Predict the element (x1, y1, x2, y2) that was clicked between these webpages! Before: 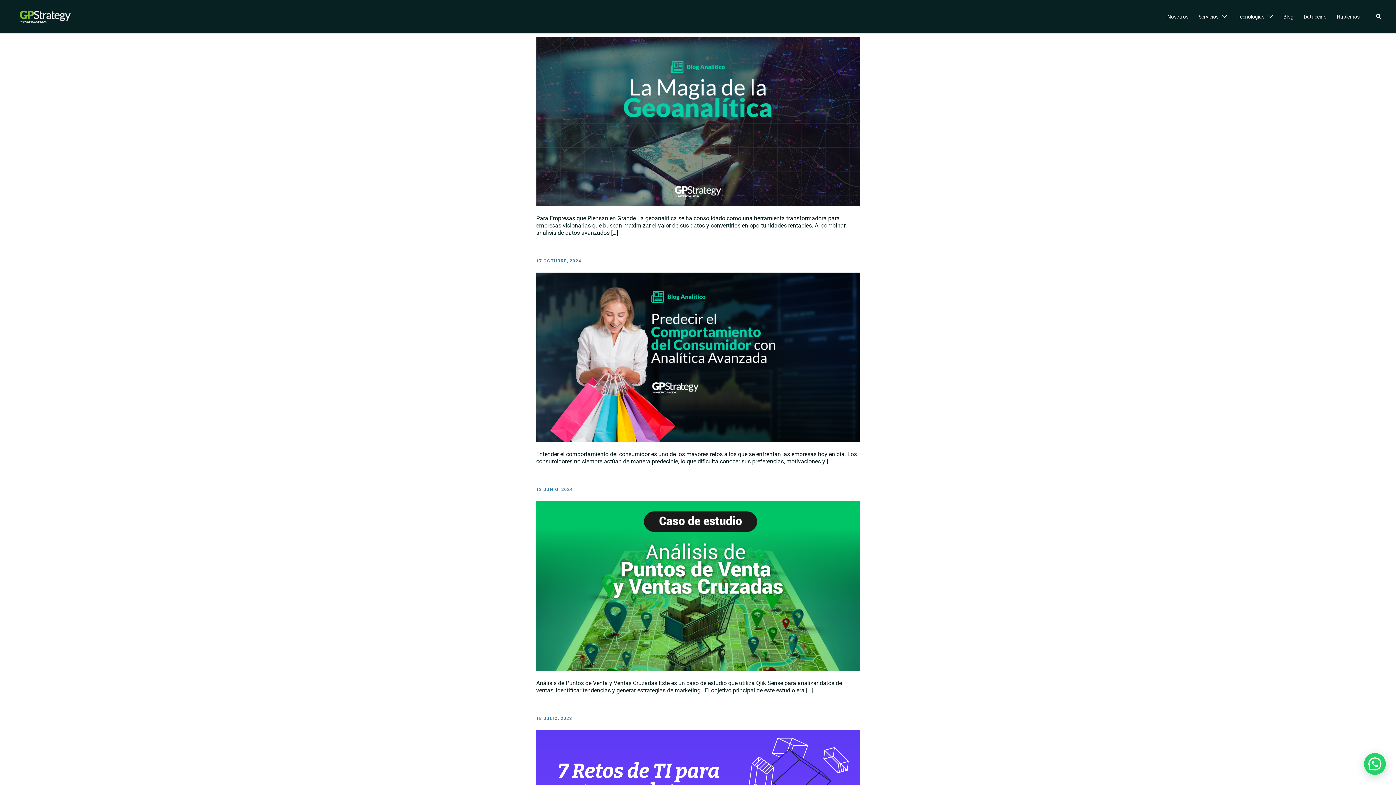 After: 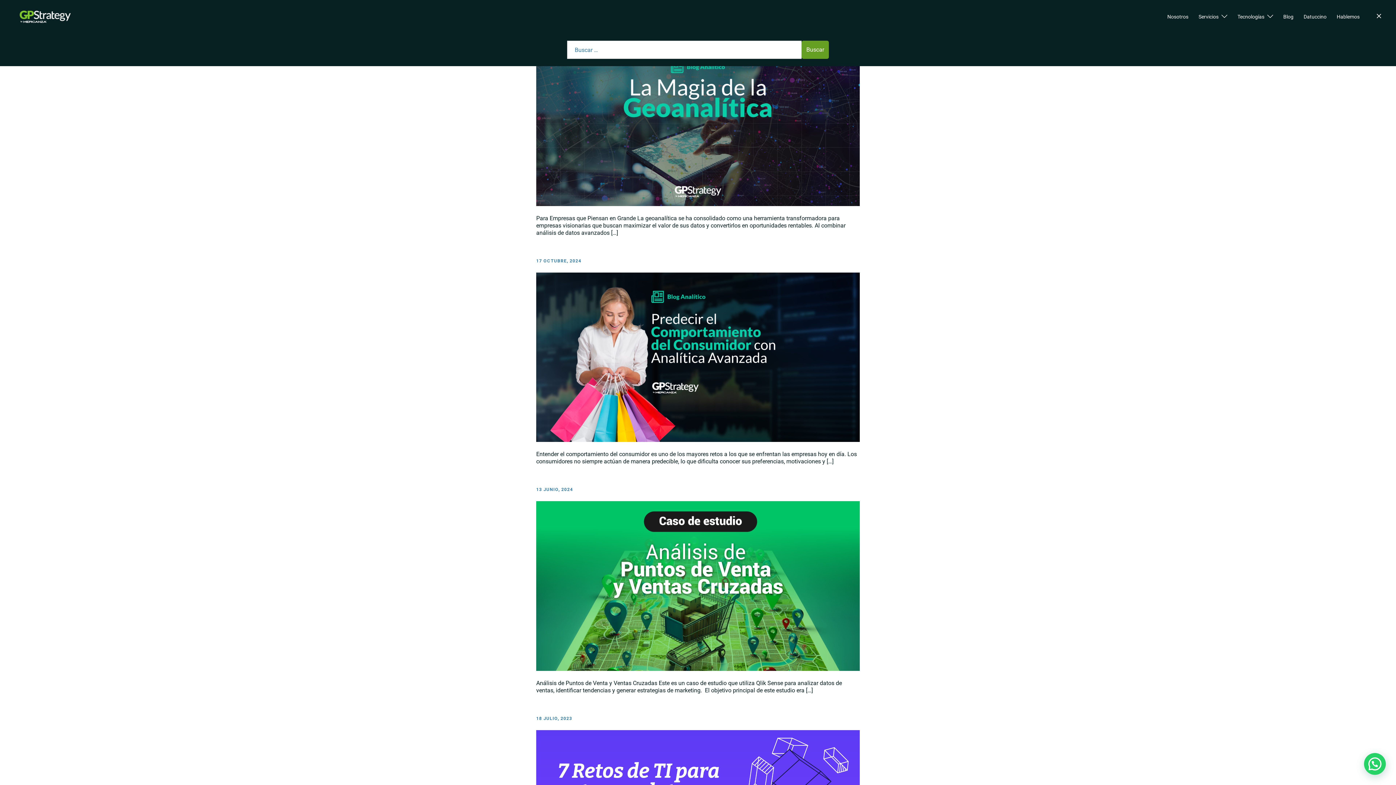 Action: label: Buscar bbox: (1376, 13, 1381, 19)